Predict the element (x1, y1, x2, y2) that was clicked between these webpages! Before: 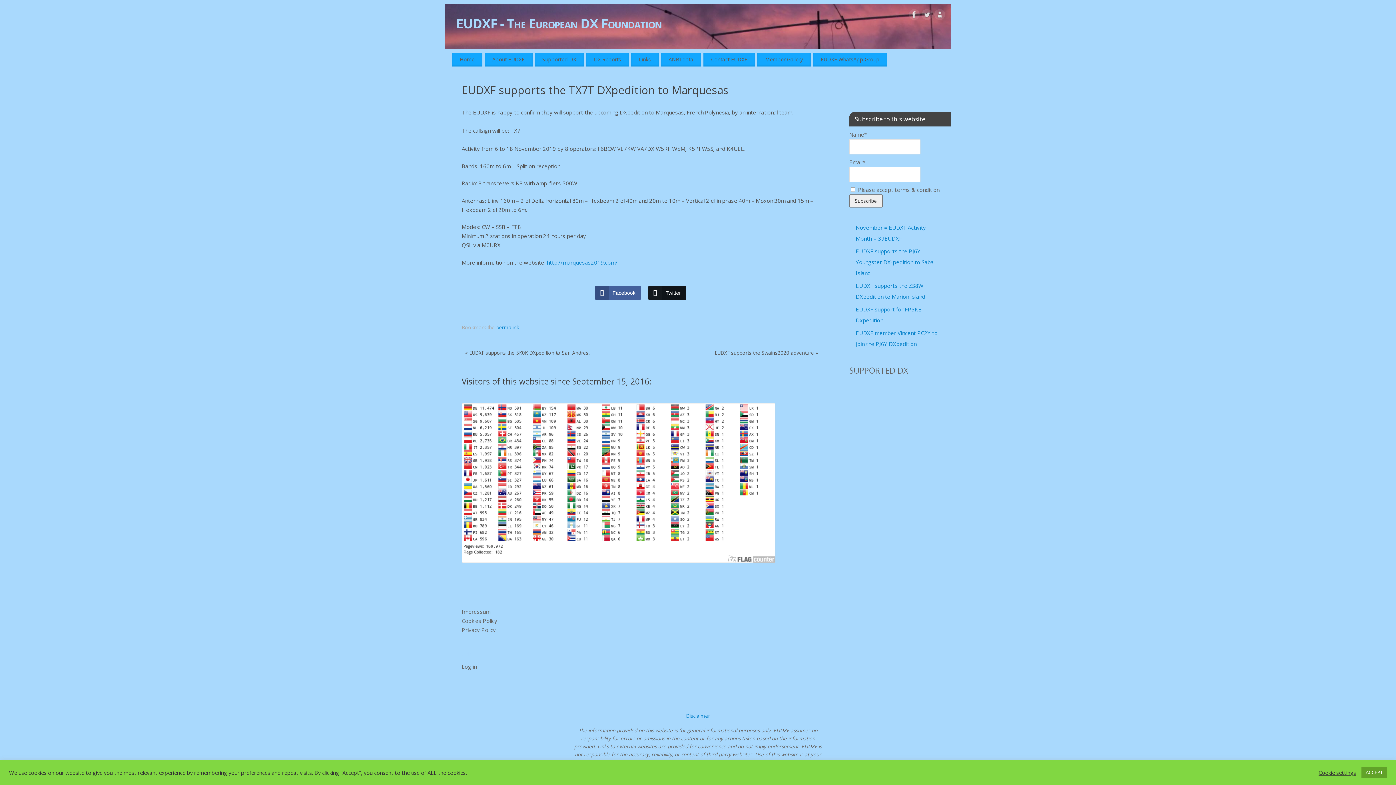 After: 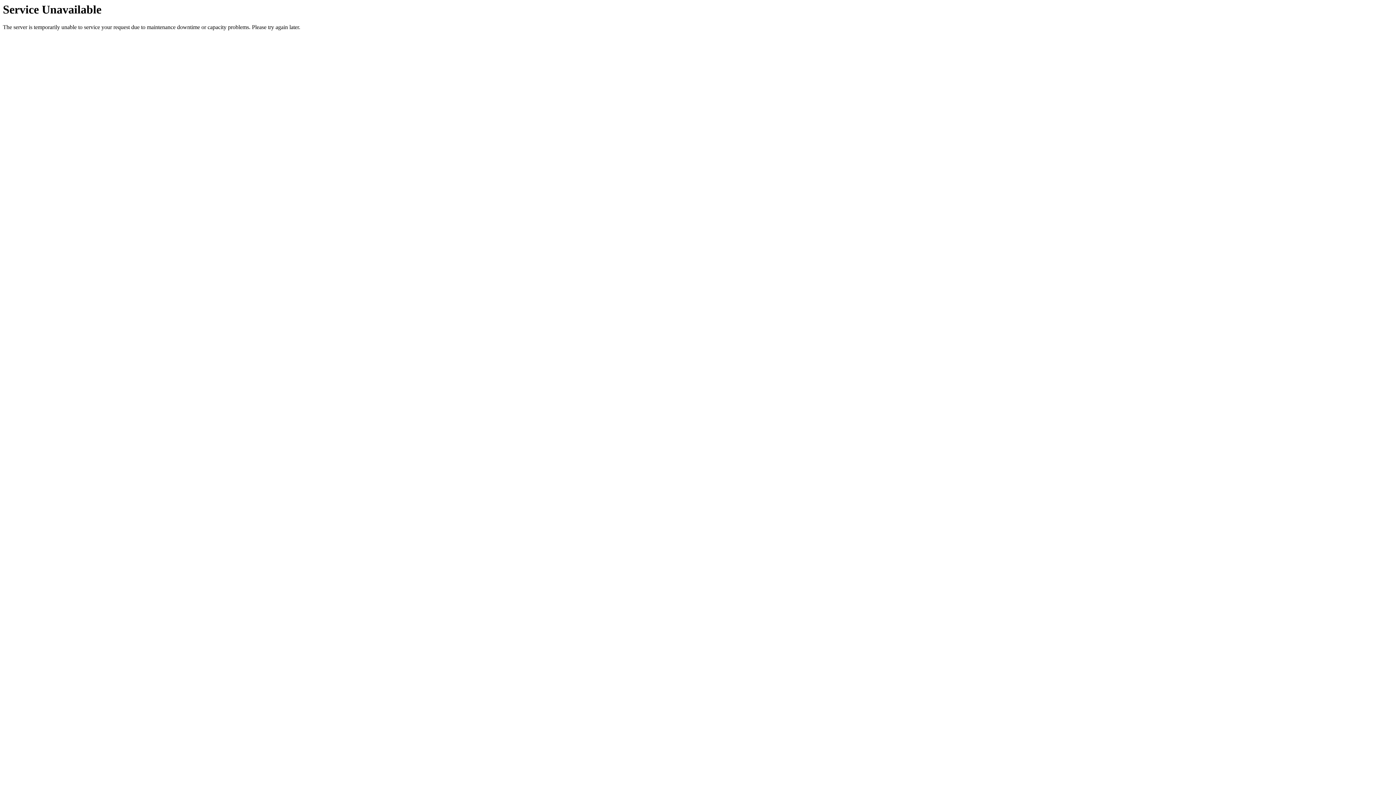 Action: bbox: (856, 247, 933, 276) label: EUDXF supports the PJ6Y Youngster DX-pedition to Saba Island